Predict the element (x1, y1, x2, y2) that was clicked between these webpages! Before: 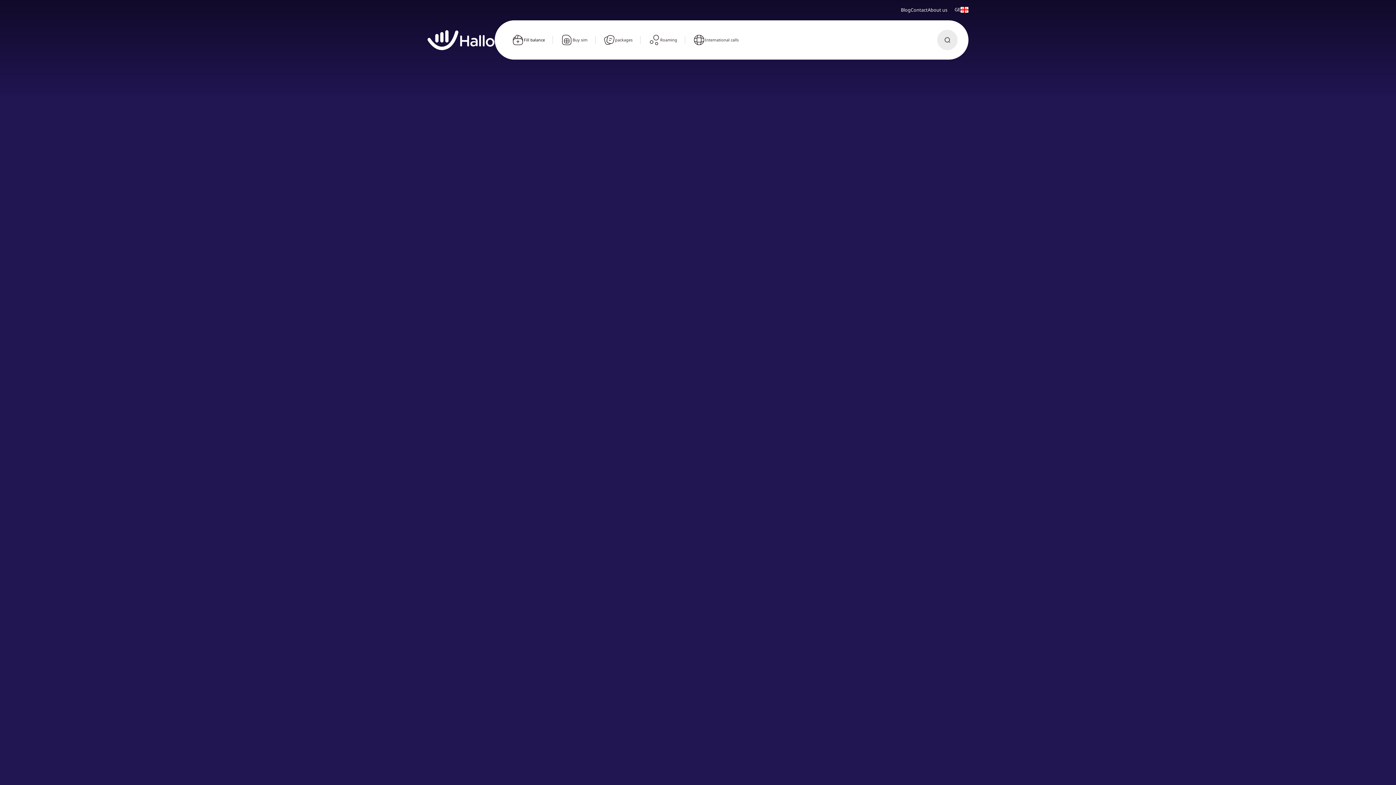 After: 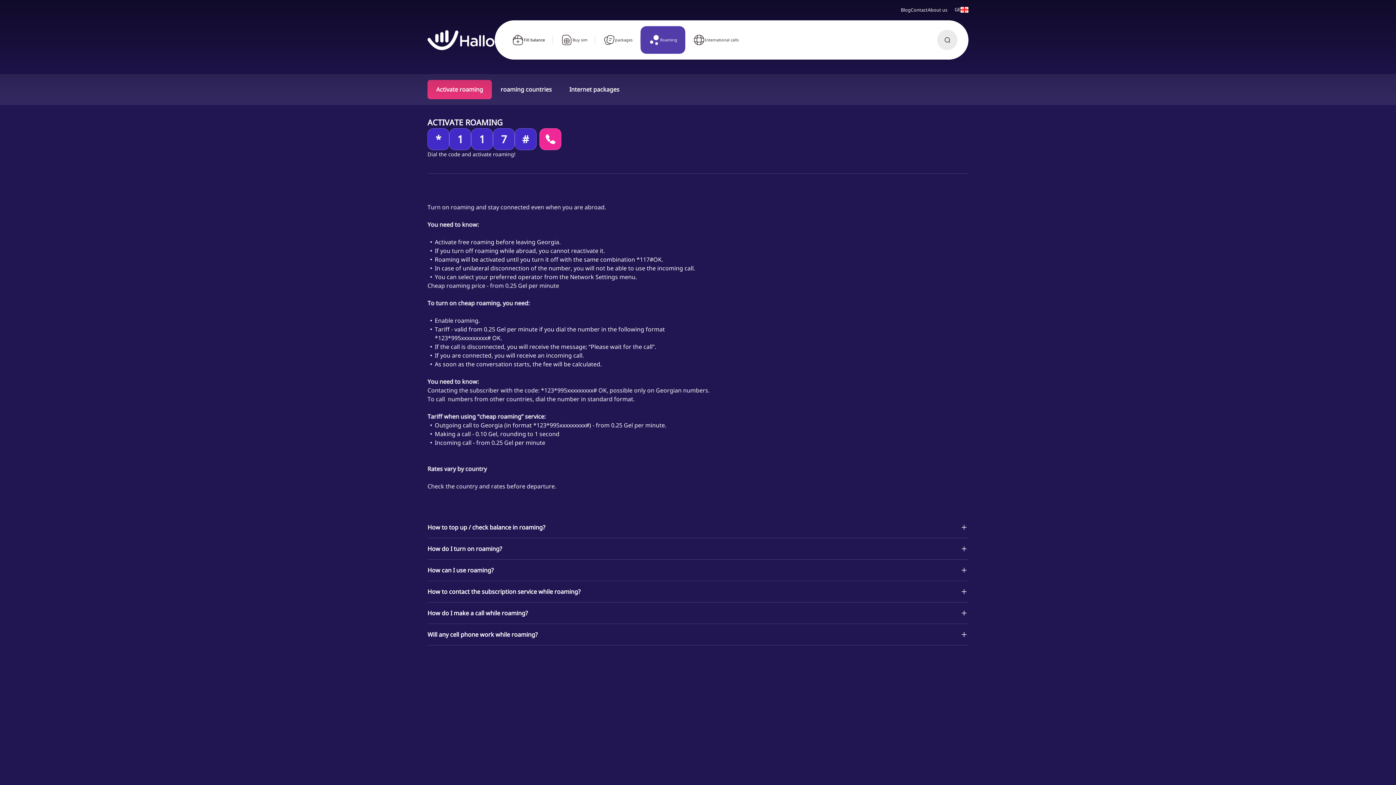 Action: bbox: (640, 26, 685, 53) label: Link